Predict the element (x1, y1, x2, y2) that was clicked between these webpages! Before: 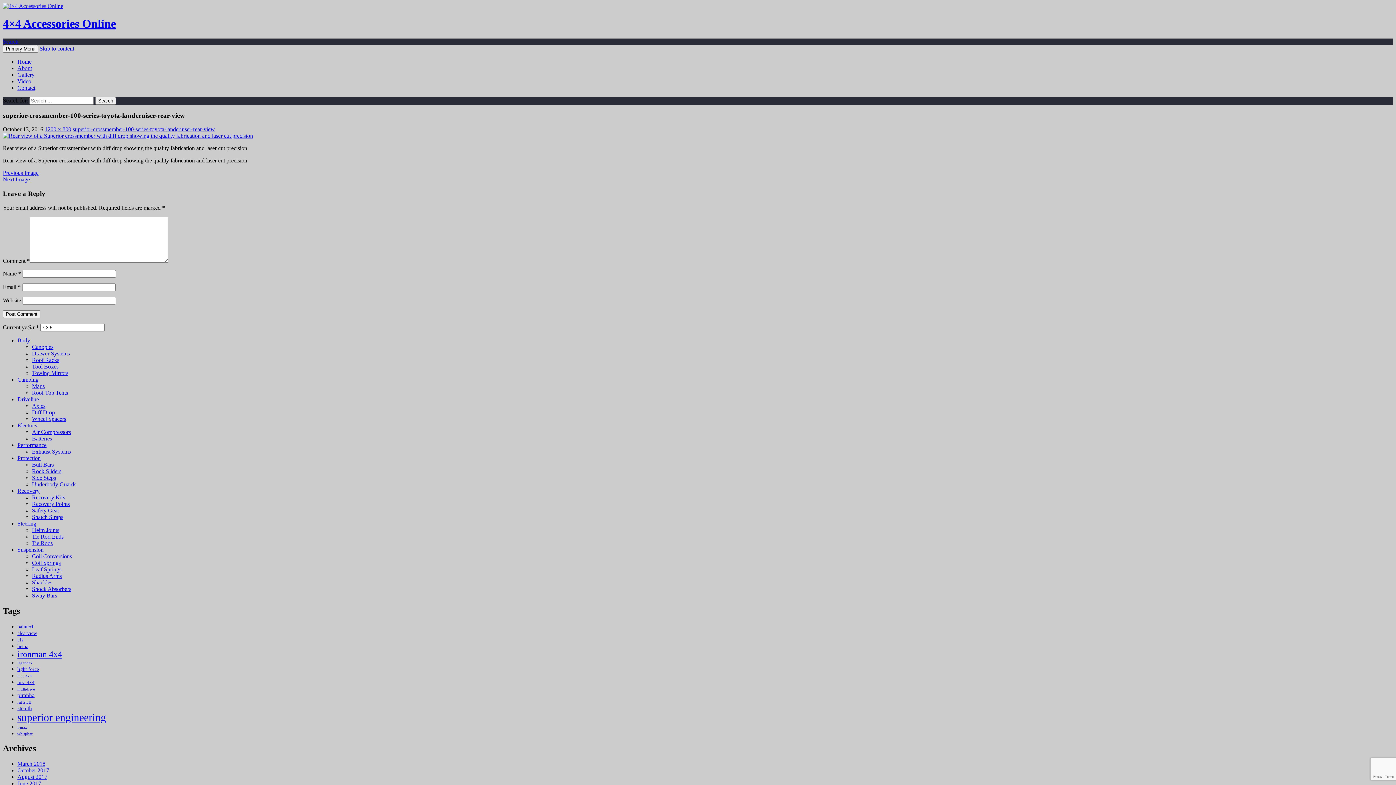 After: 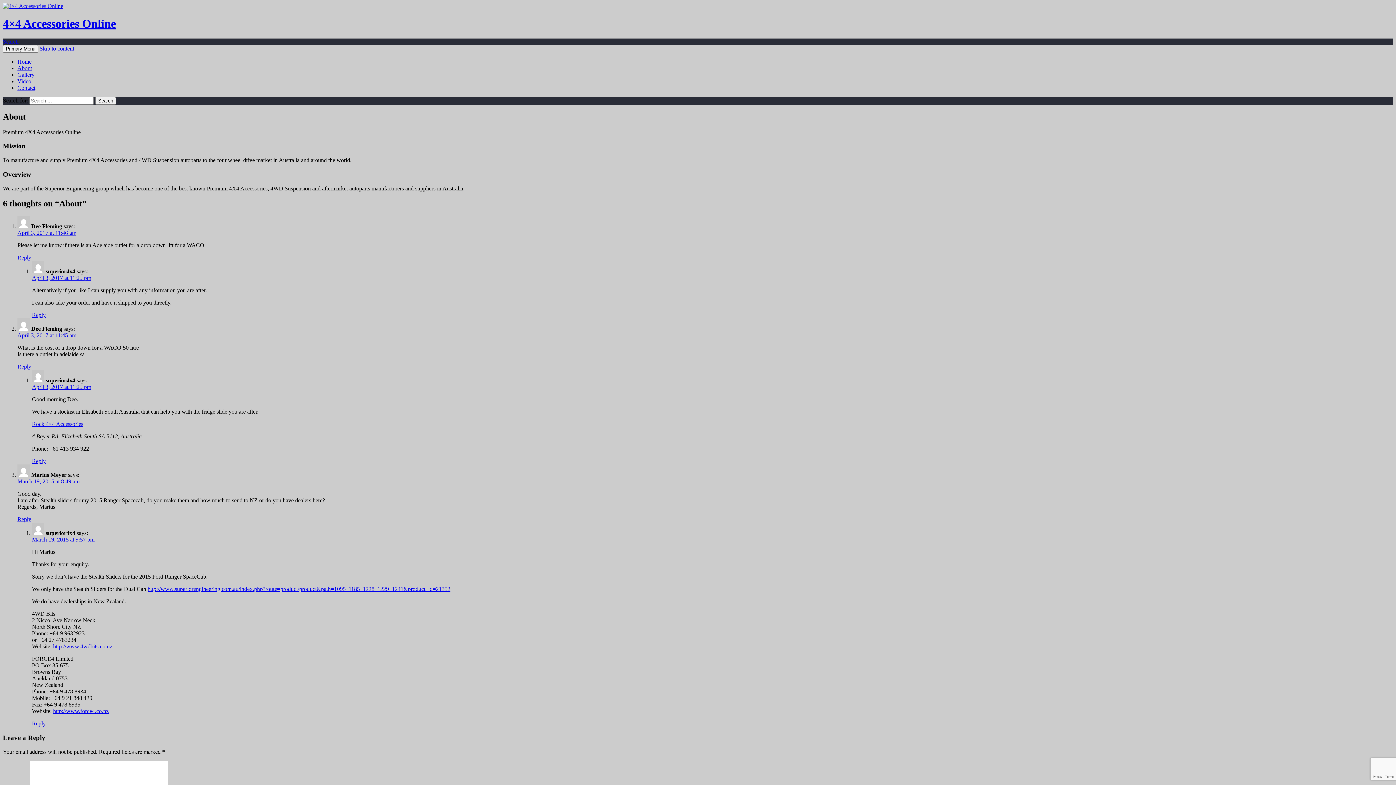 Action: bbox: (17, 65, 32, 71) label: About